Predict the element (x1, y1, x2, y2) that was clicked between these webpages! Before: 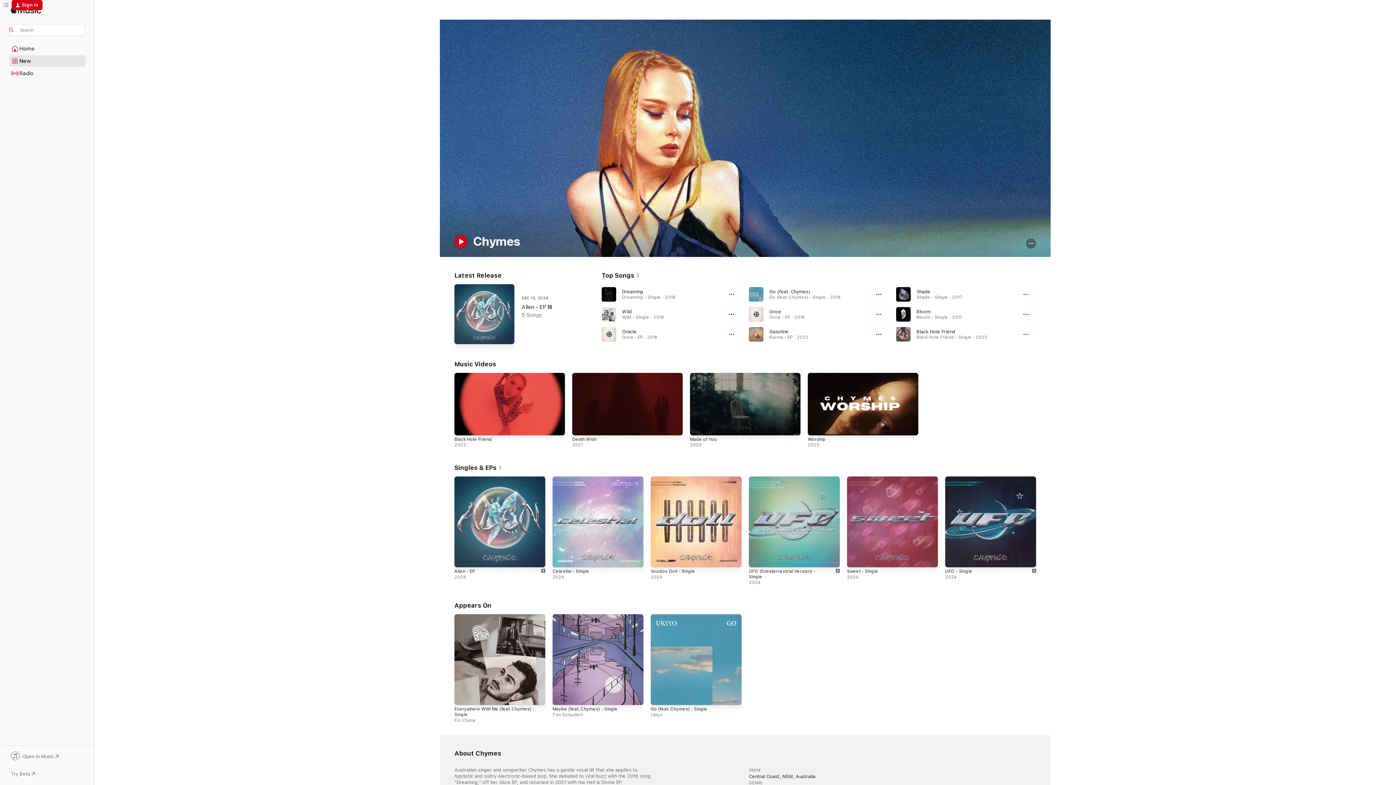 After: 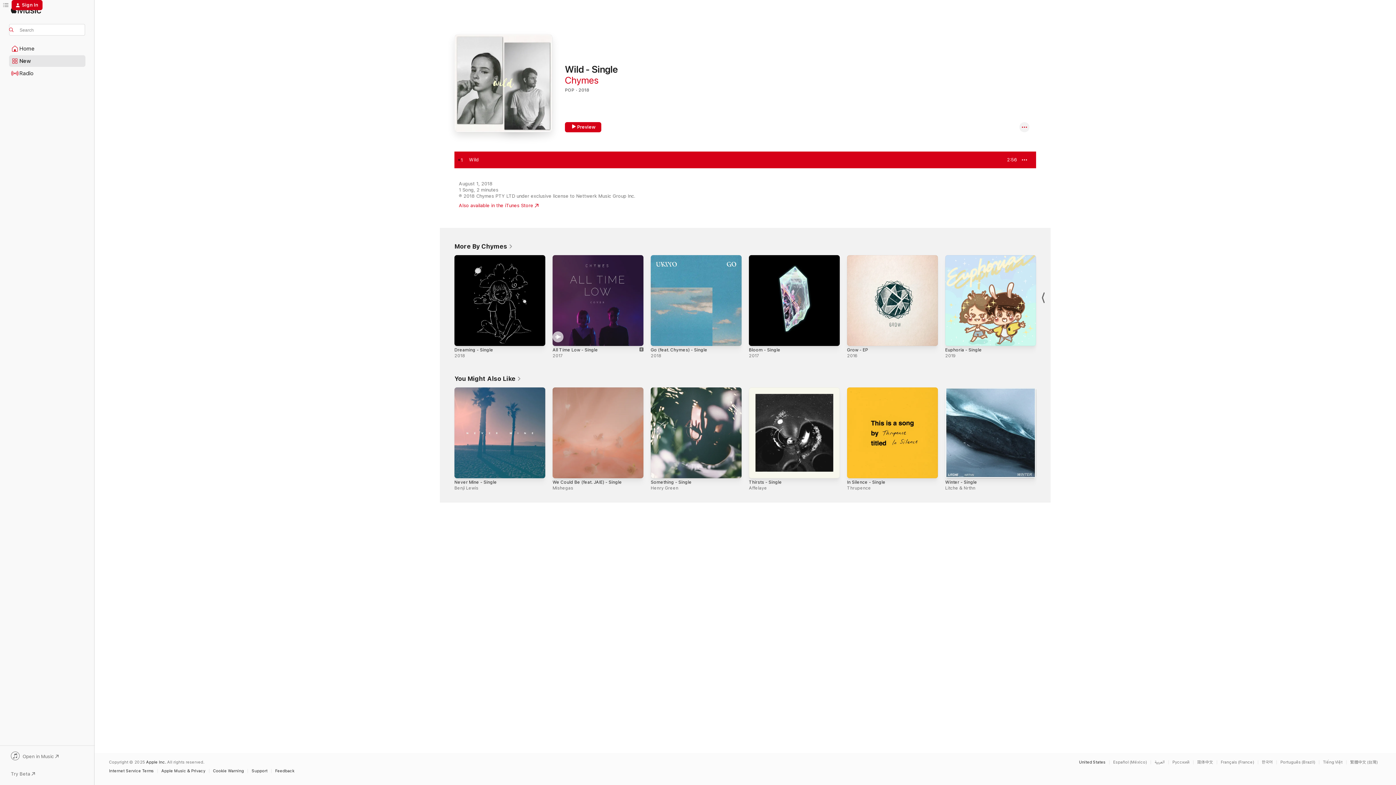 Action: bbox: (622, 309, 632, 314) label: Wild, By Chymes